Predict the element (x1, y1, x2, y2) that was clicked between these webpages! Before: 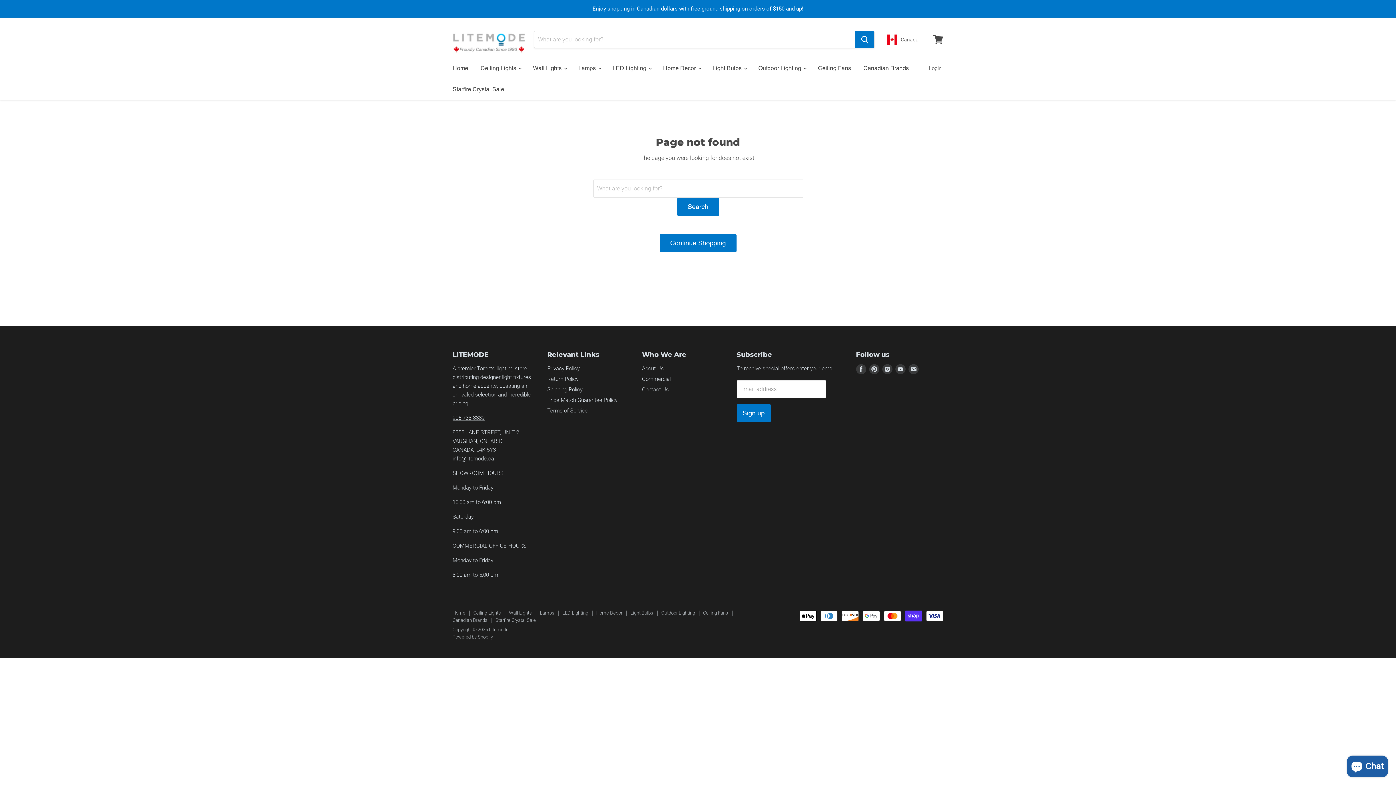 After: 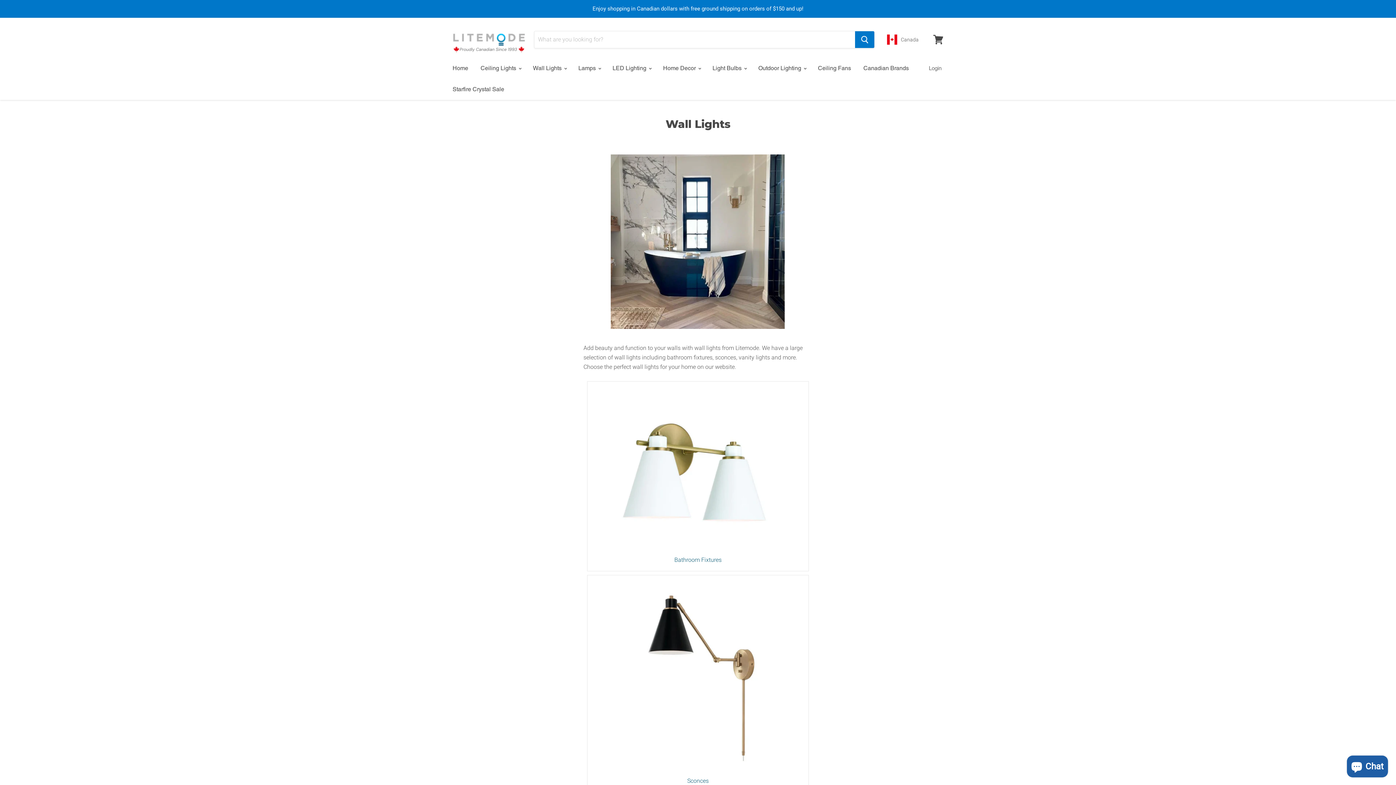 Action: bbox: (527, 60, 571, 76) label: Wall Lights 